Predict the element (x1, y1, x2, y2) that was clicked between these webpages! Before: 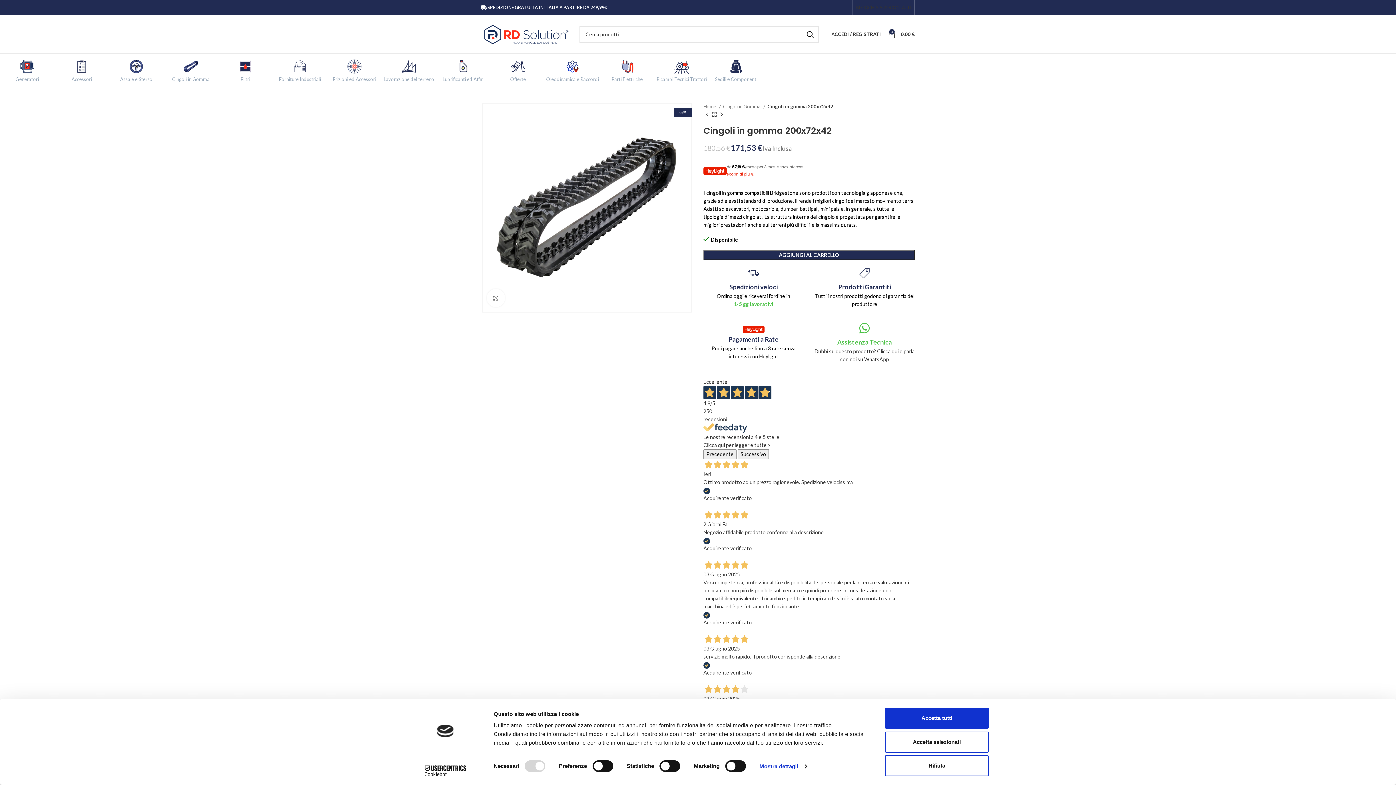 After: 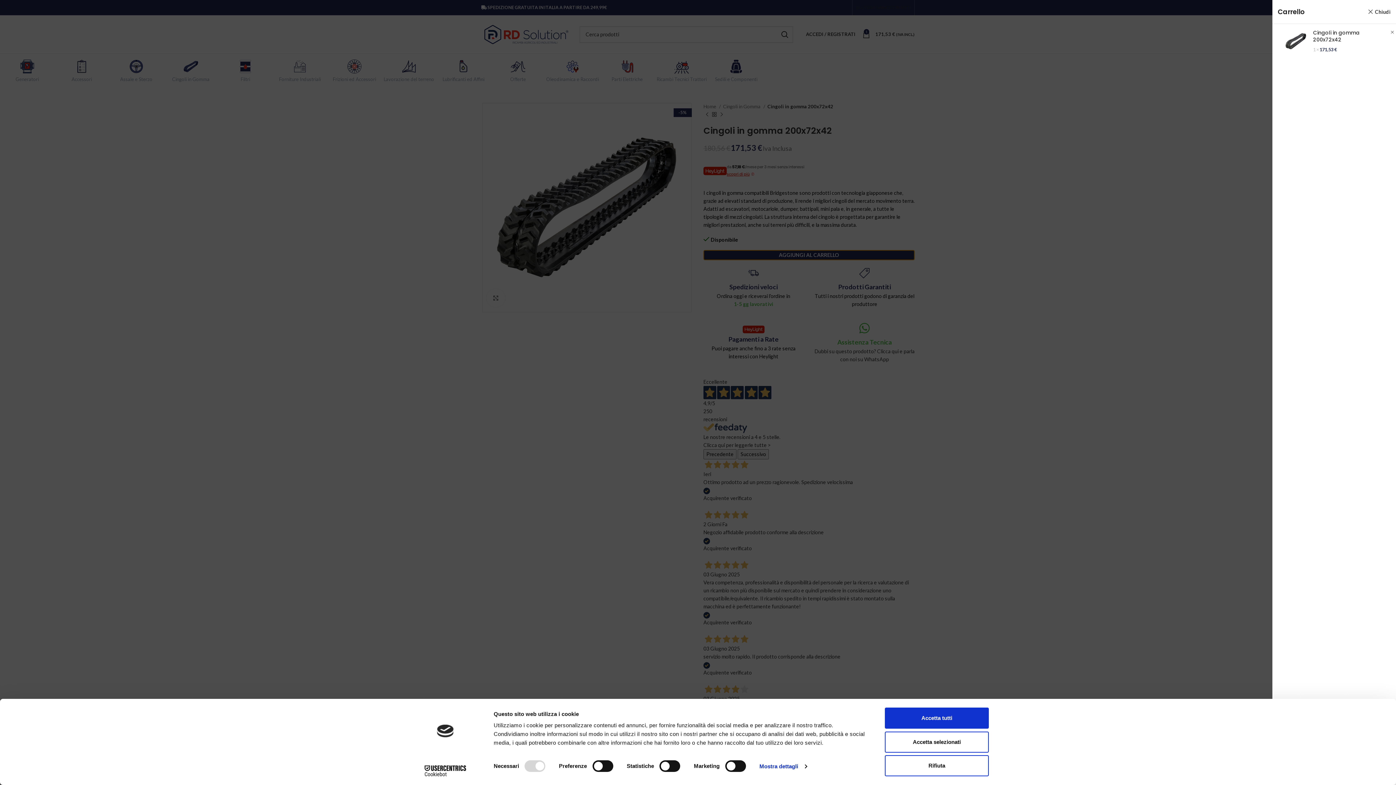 Action: label: AGGIUNGI AL CARRELLO bbox: (703, 250, 914, 260)